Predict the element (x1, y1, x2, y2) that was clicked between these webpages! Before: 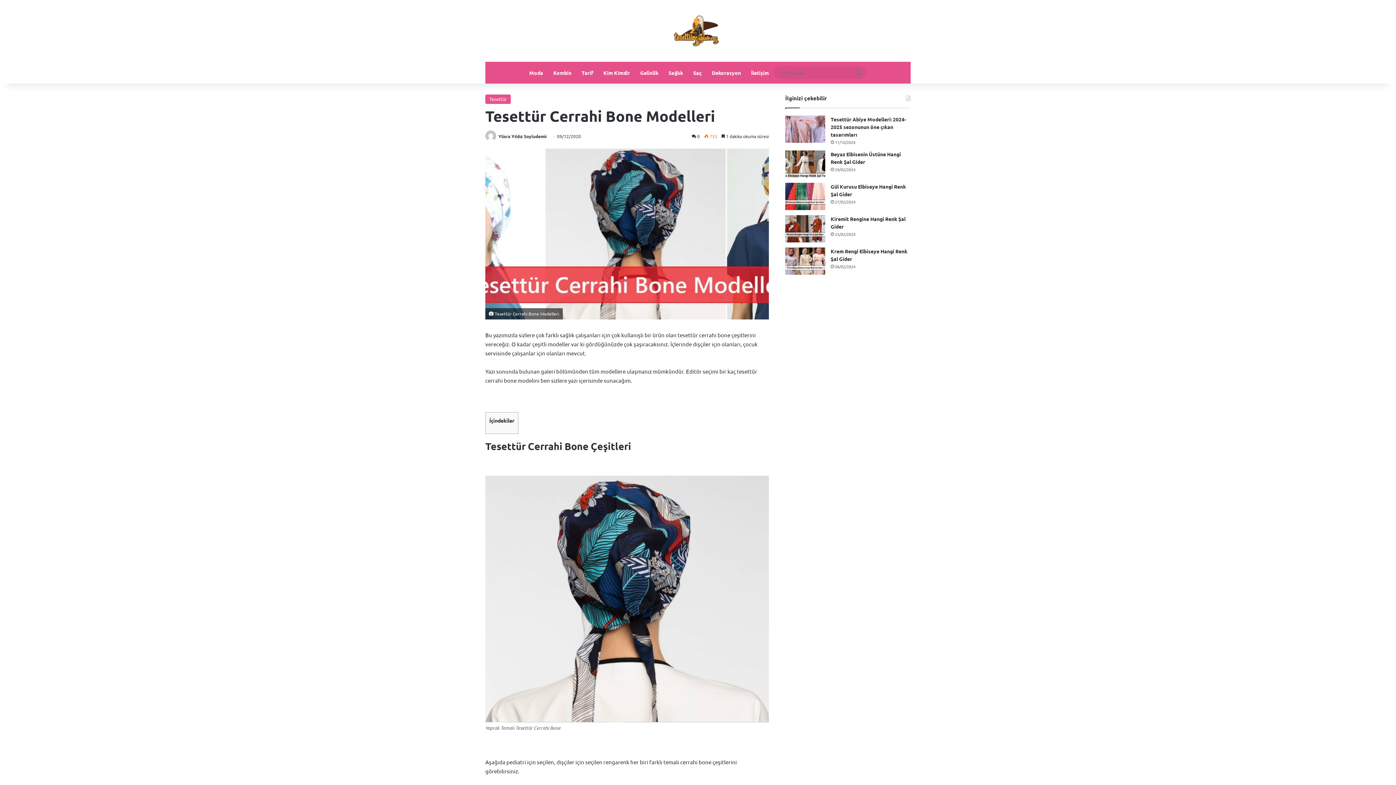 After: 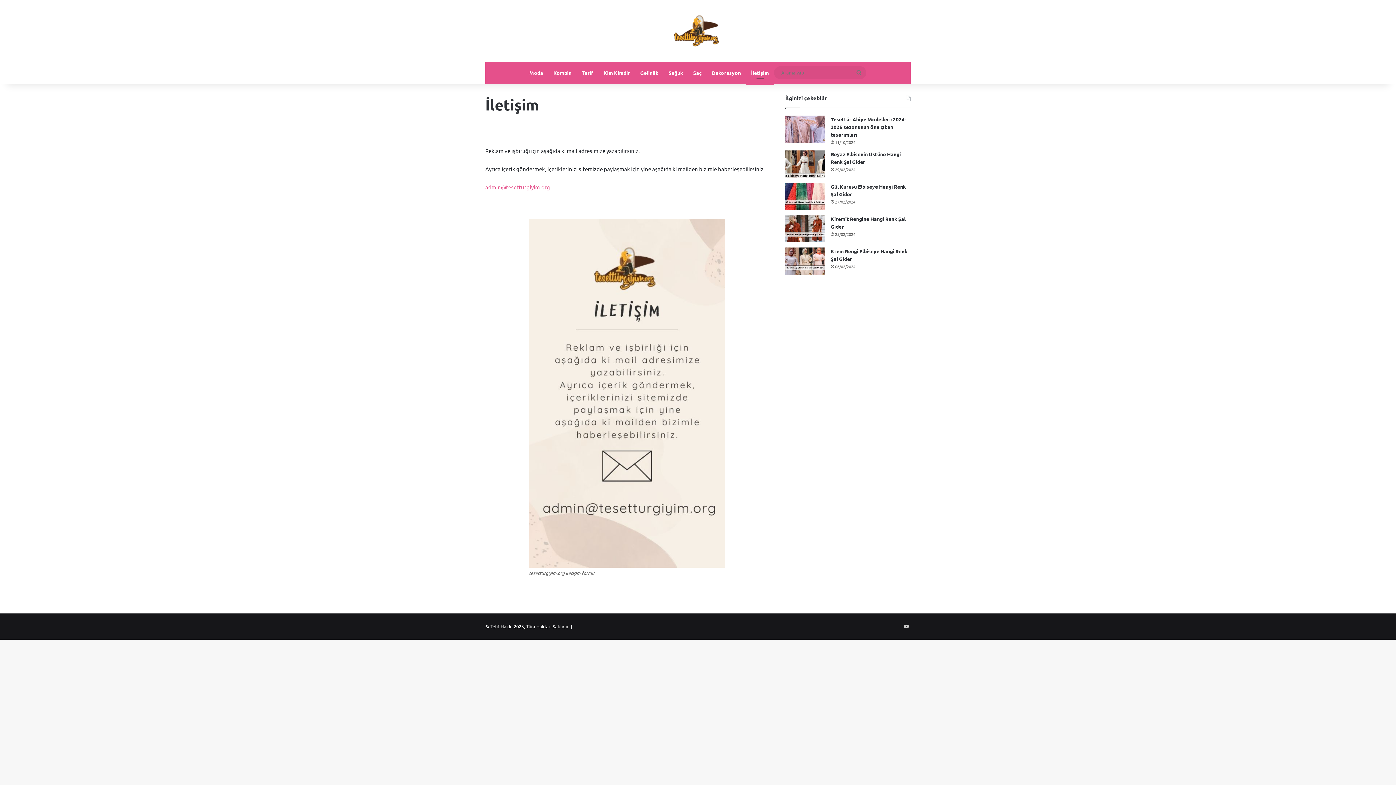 Action: label: İletişim bbox: (746, 61, 774, 83)